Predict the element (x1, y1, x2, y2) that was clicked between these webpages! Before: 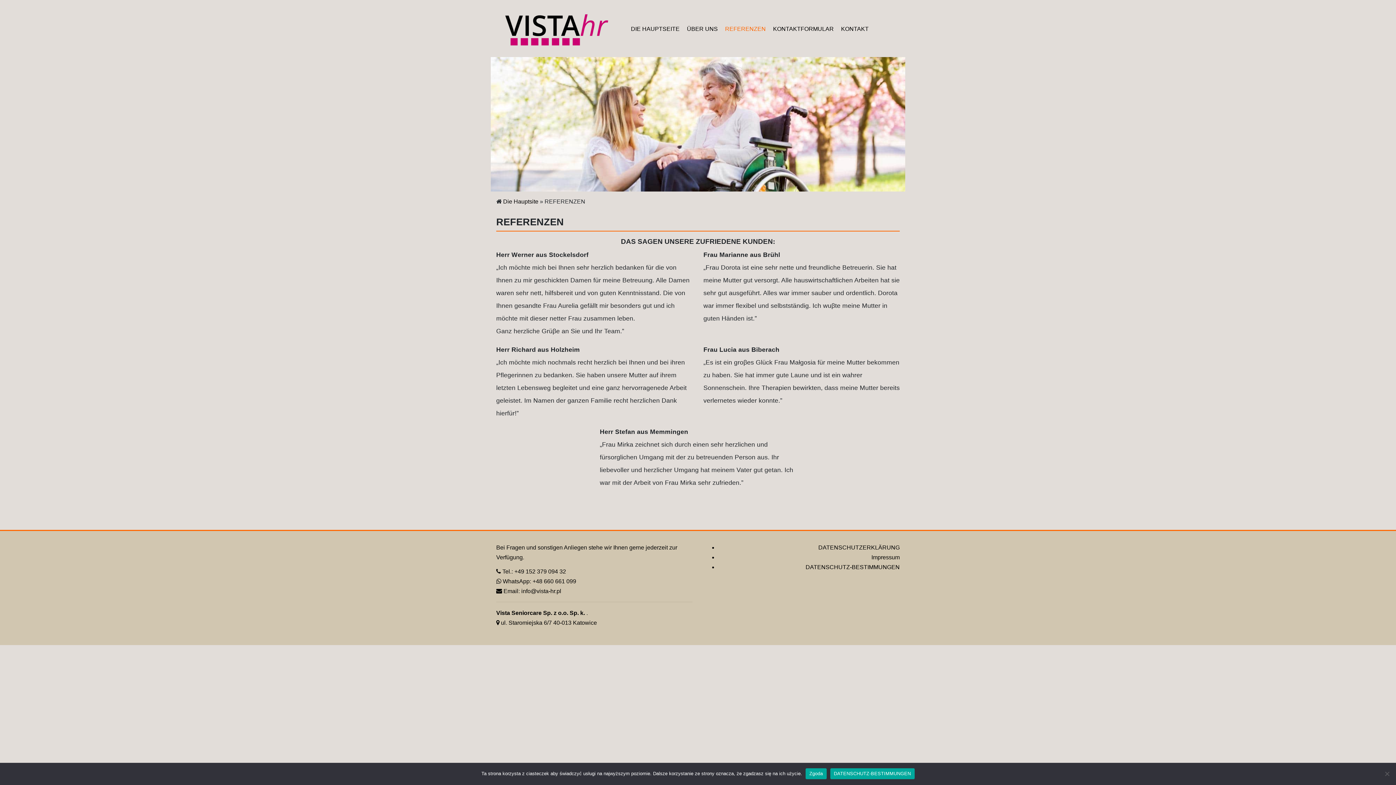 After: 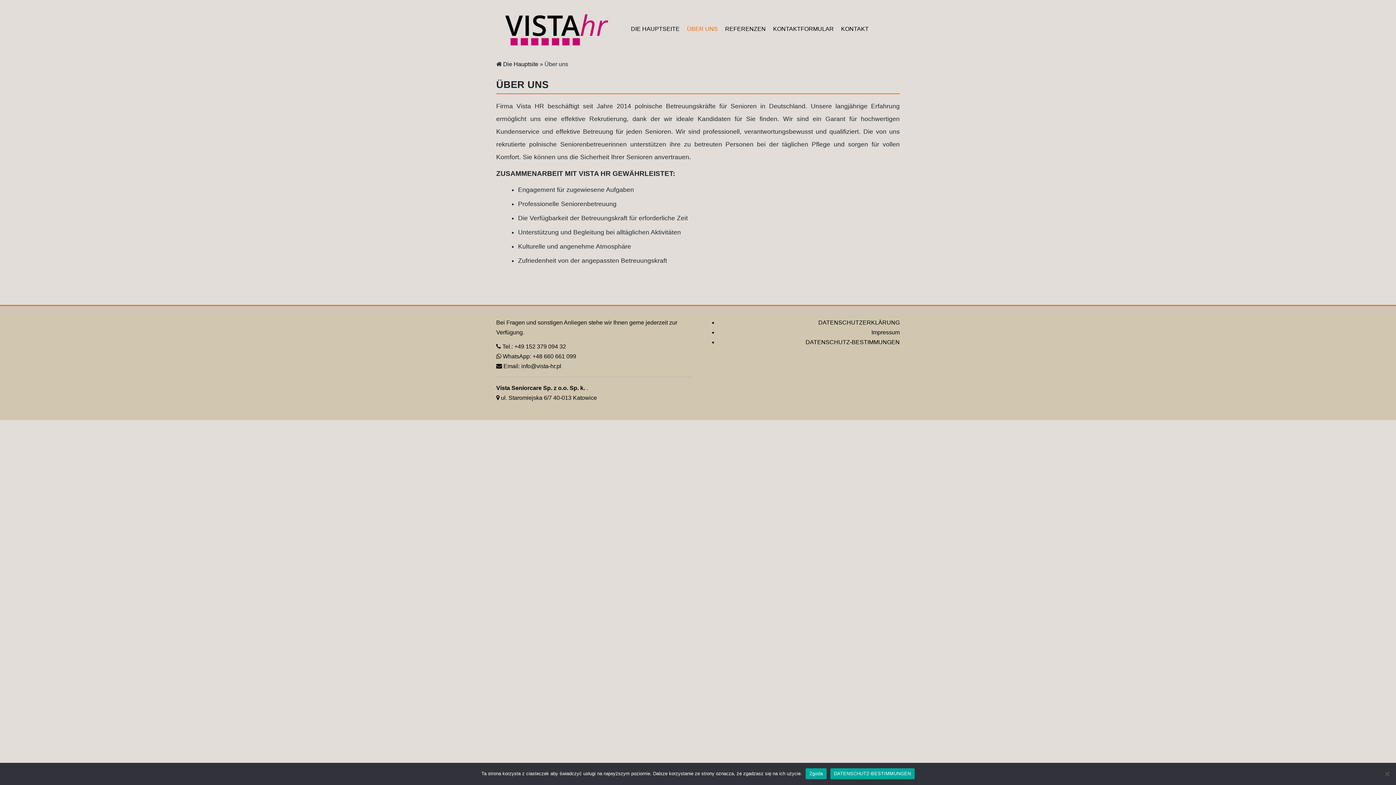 Action: label: ÜBER UNS bbox: (687, 25, 718, 32)